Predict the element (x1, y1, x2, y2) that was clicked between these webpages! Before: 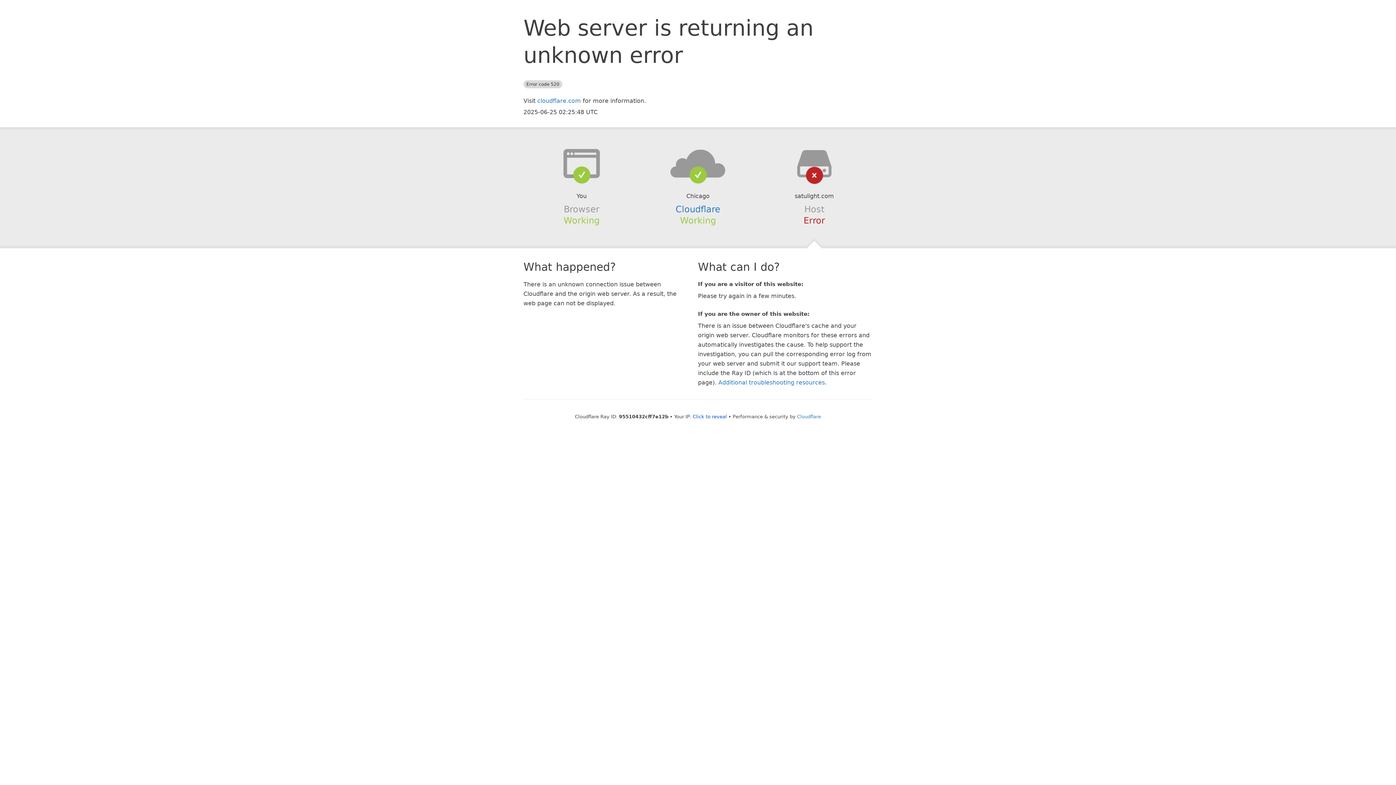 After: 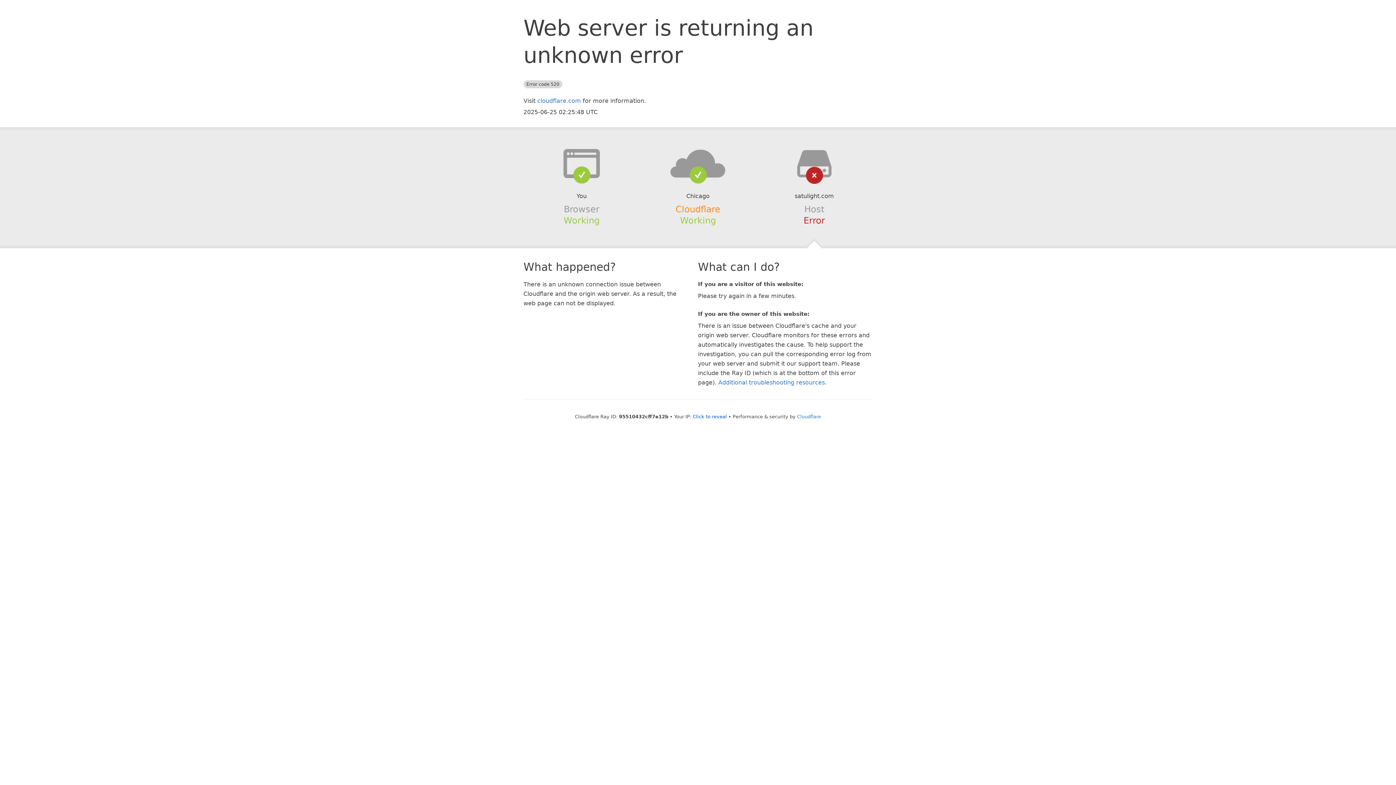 Action: label: Cloudflare bbox: (675, 204, 720, 214)